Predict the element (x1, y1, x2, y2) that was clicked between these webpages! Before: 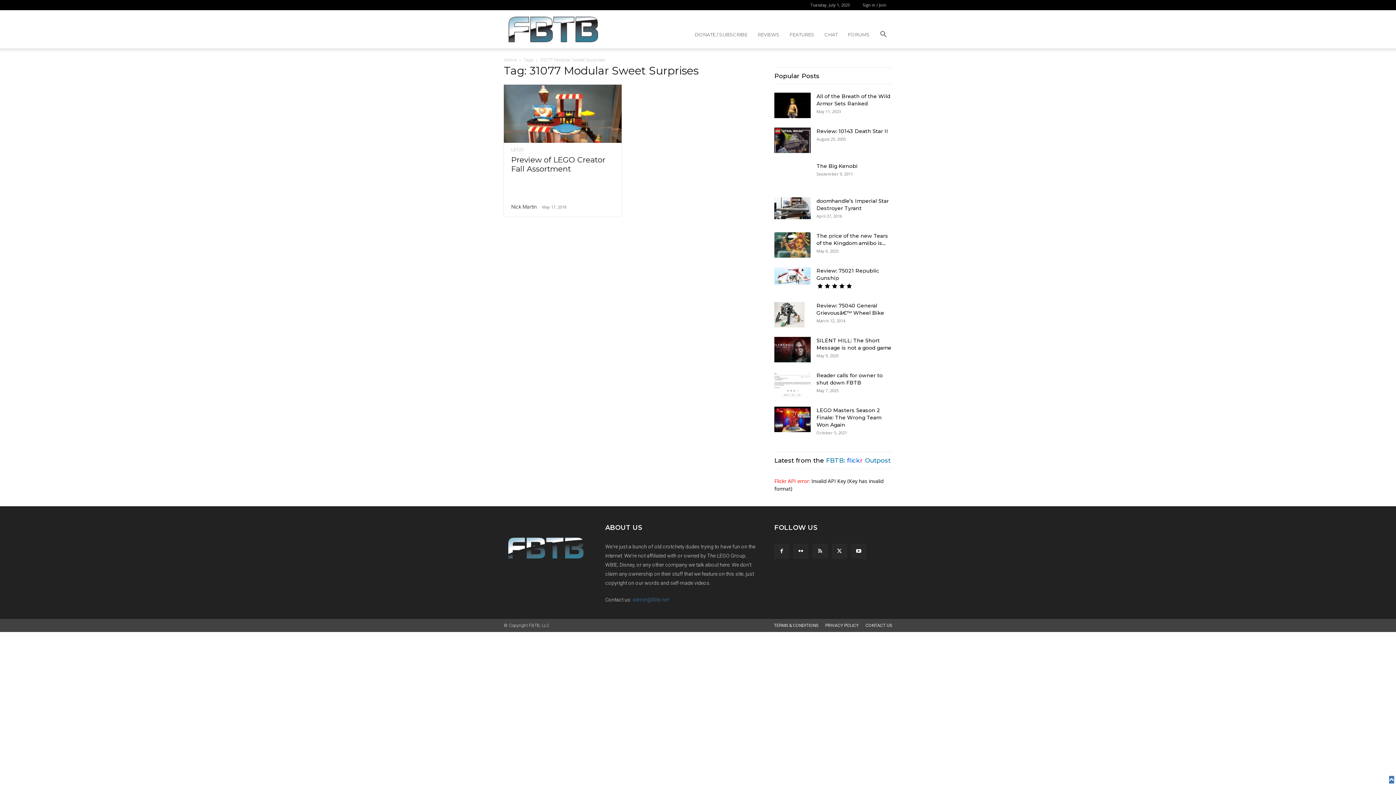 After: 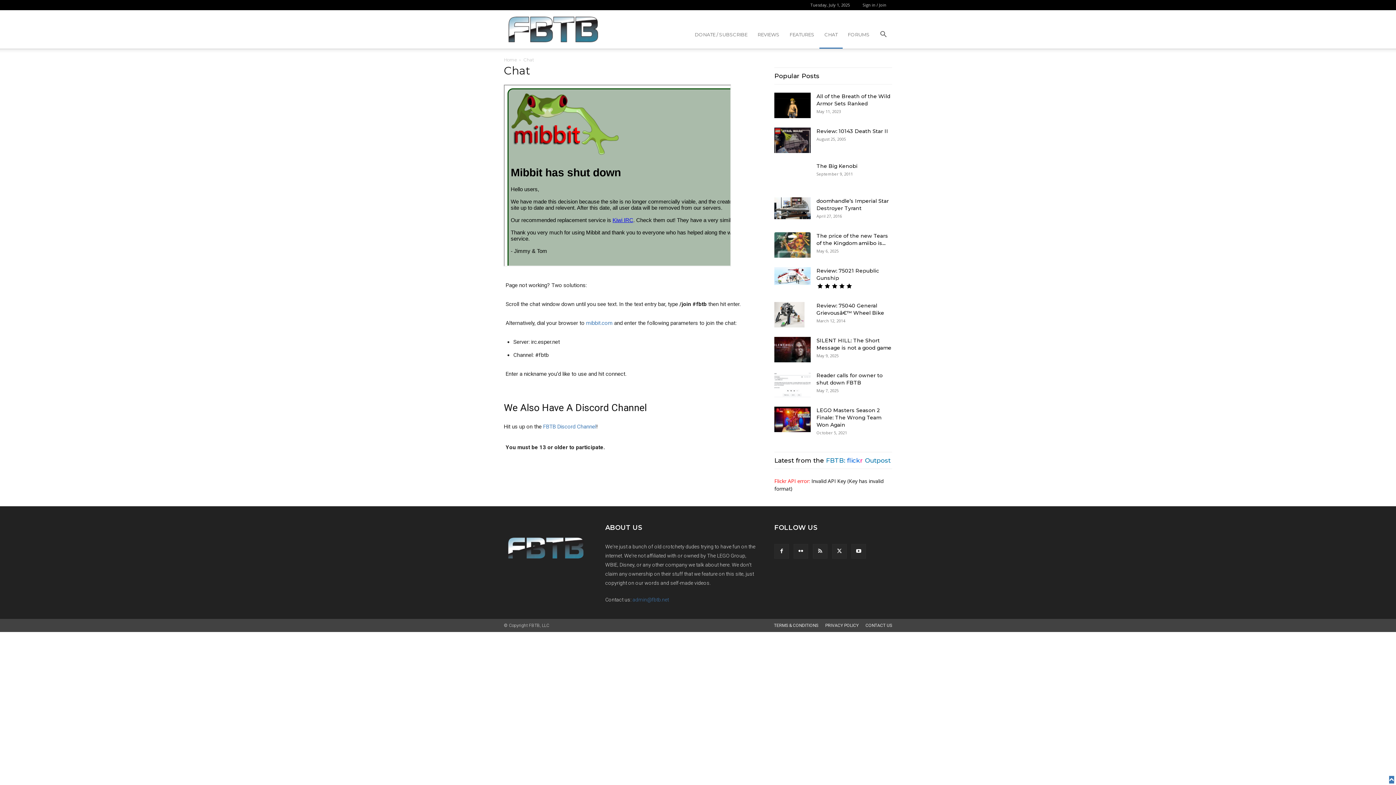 Action: bbox: (819, 20, 842, 48) label: CHAT